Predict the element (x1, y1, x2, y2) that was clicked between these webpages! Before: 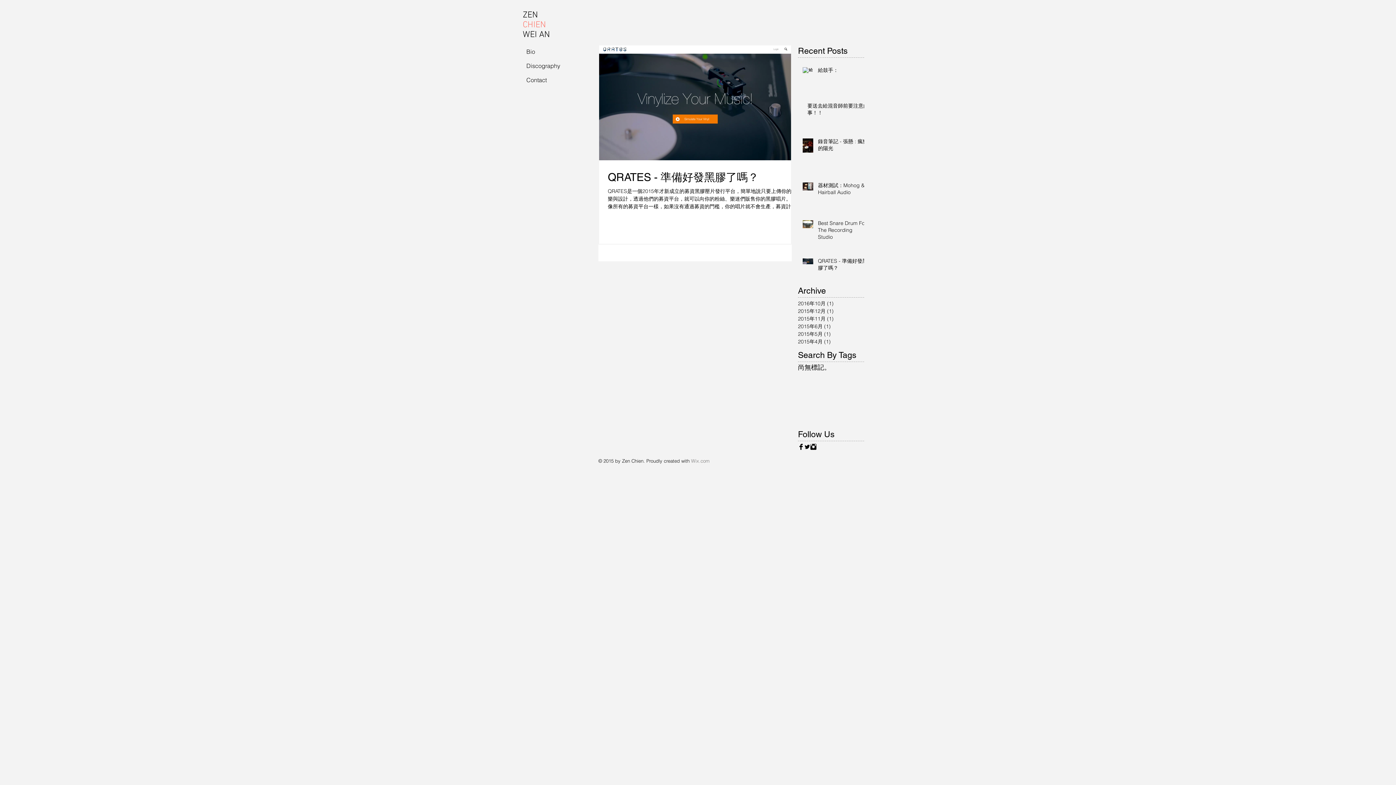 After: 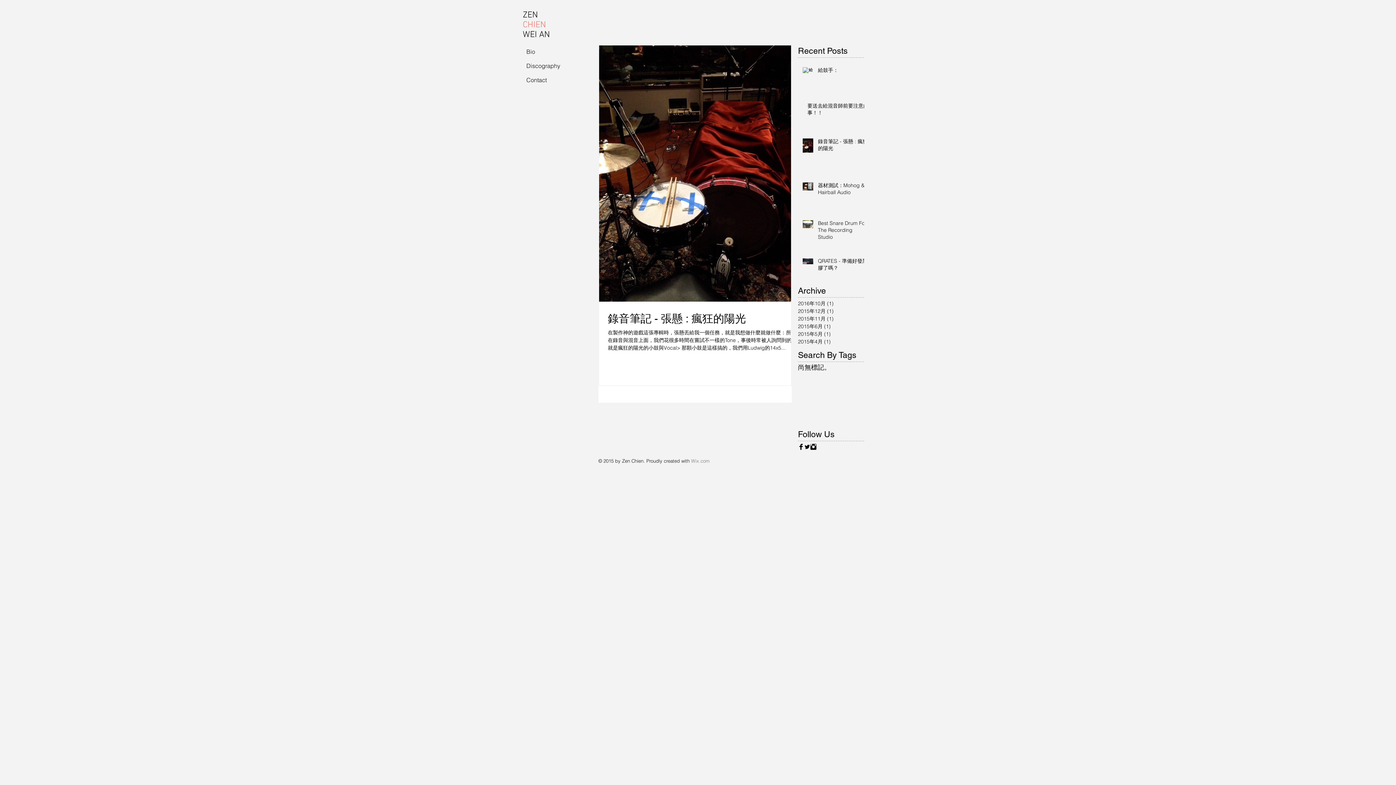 Action: label: 2015年11月 (1)
1 篇文章 bbox: (798, 315, 860, 322)